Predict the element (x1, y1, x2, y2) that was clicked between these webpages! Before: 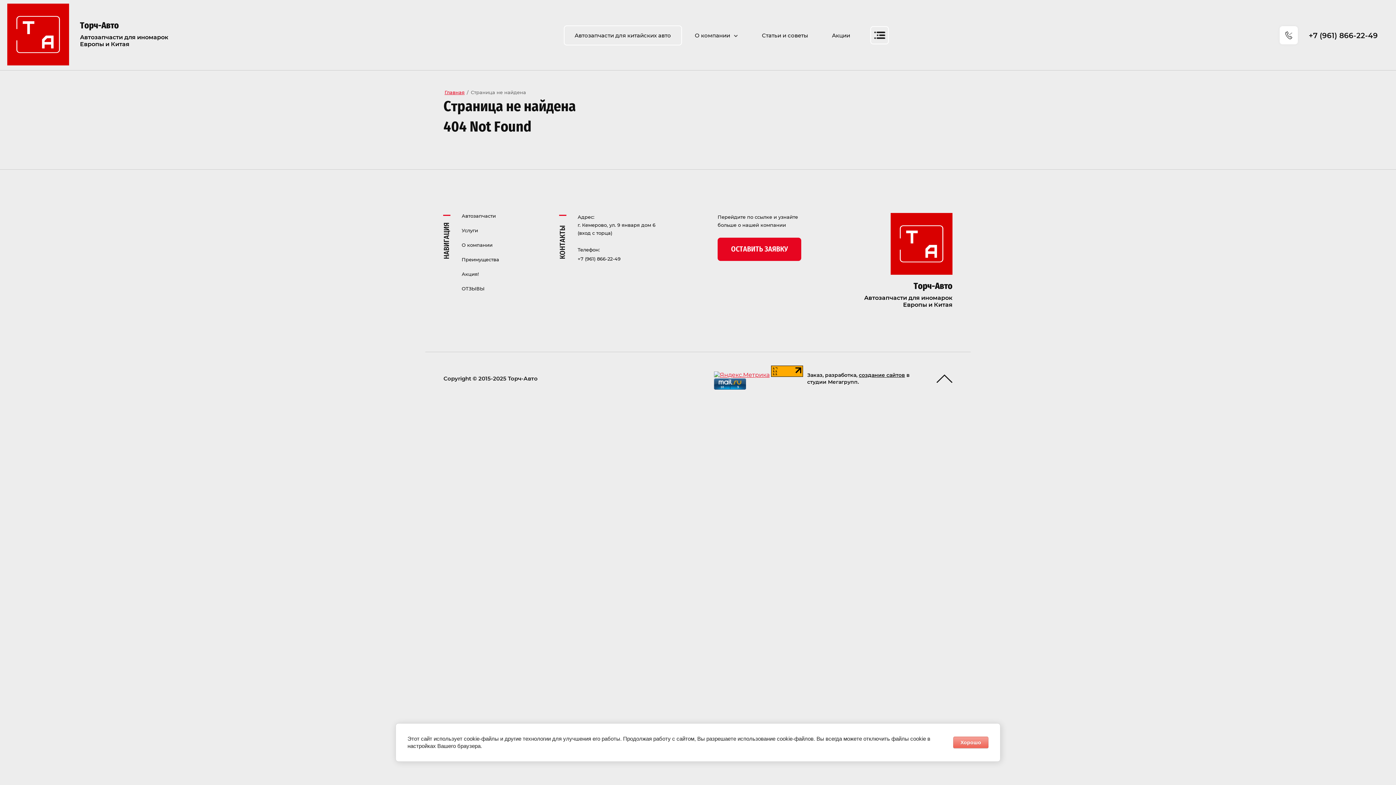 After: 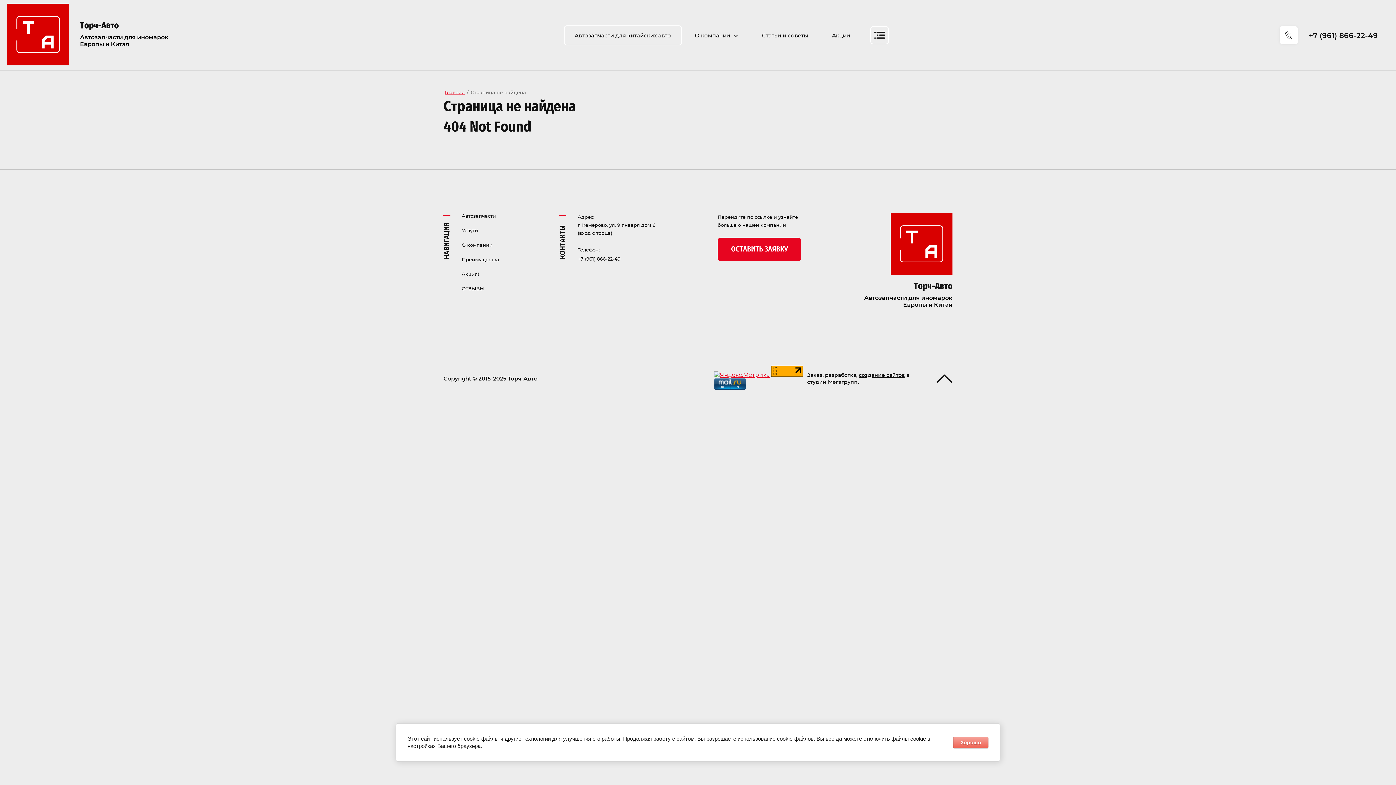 Action: label: +7 (961) 866-22-49 bbox: (577, 256, 620, 261)